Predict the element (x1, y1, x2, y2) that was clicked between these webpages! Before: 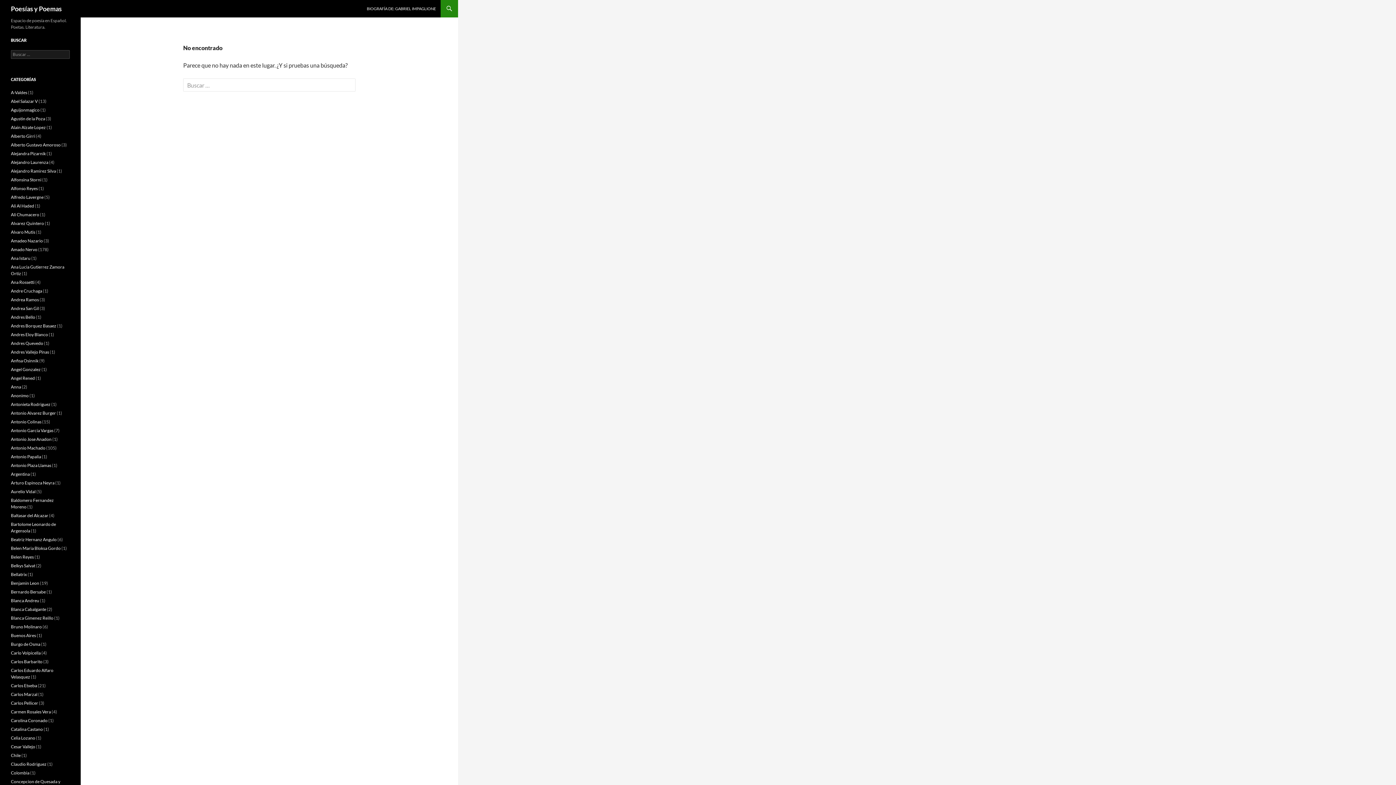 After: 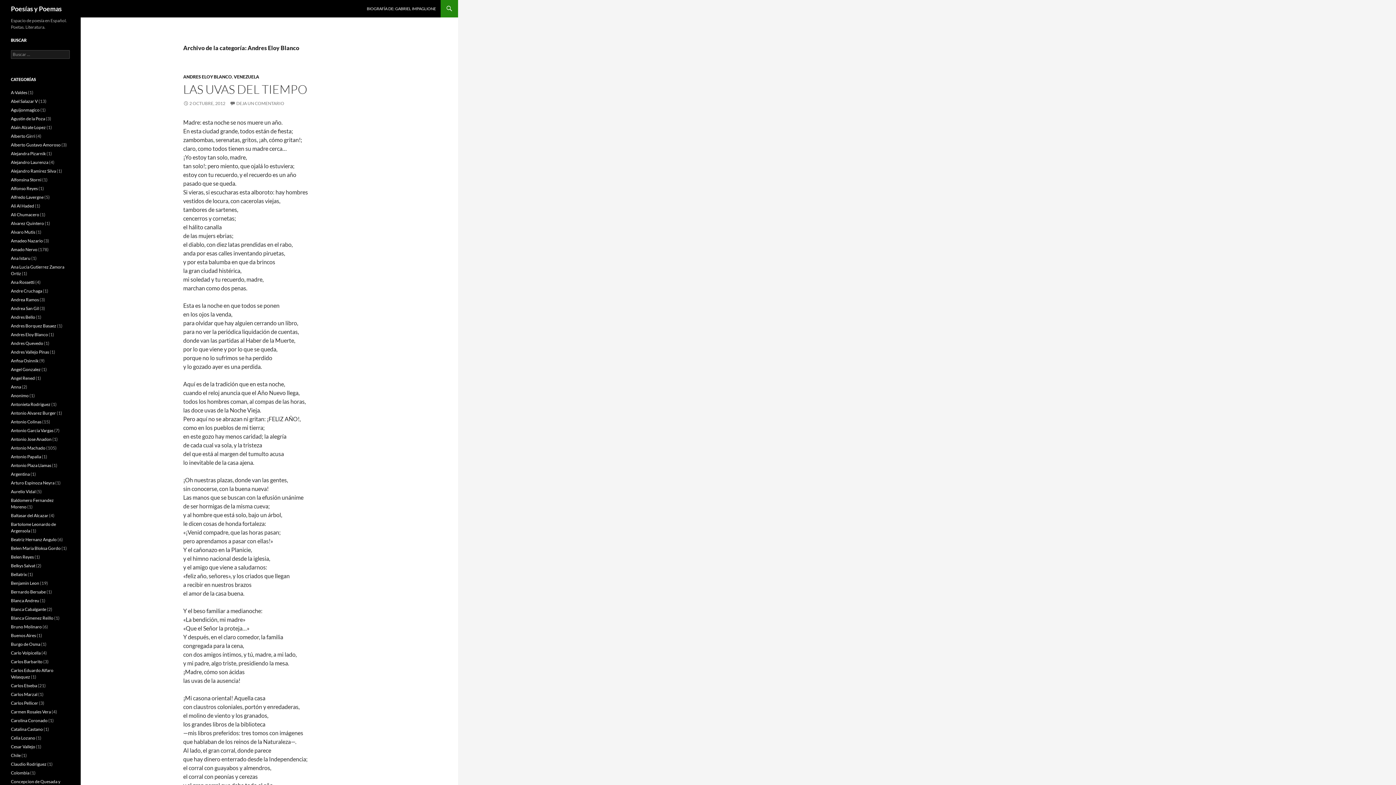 Action: label: Andres Eloy Blanco bbox: (10, 332, 48, 337)